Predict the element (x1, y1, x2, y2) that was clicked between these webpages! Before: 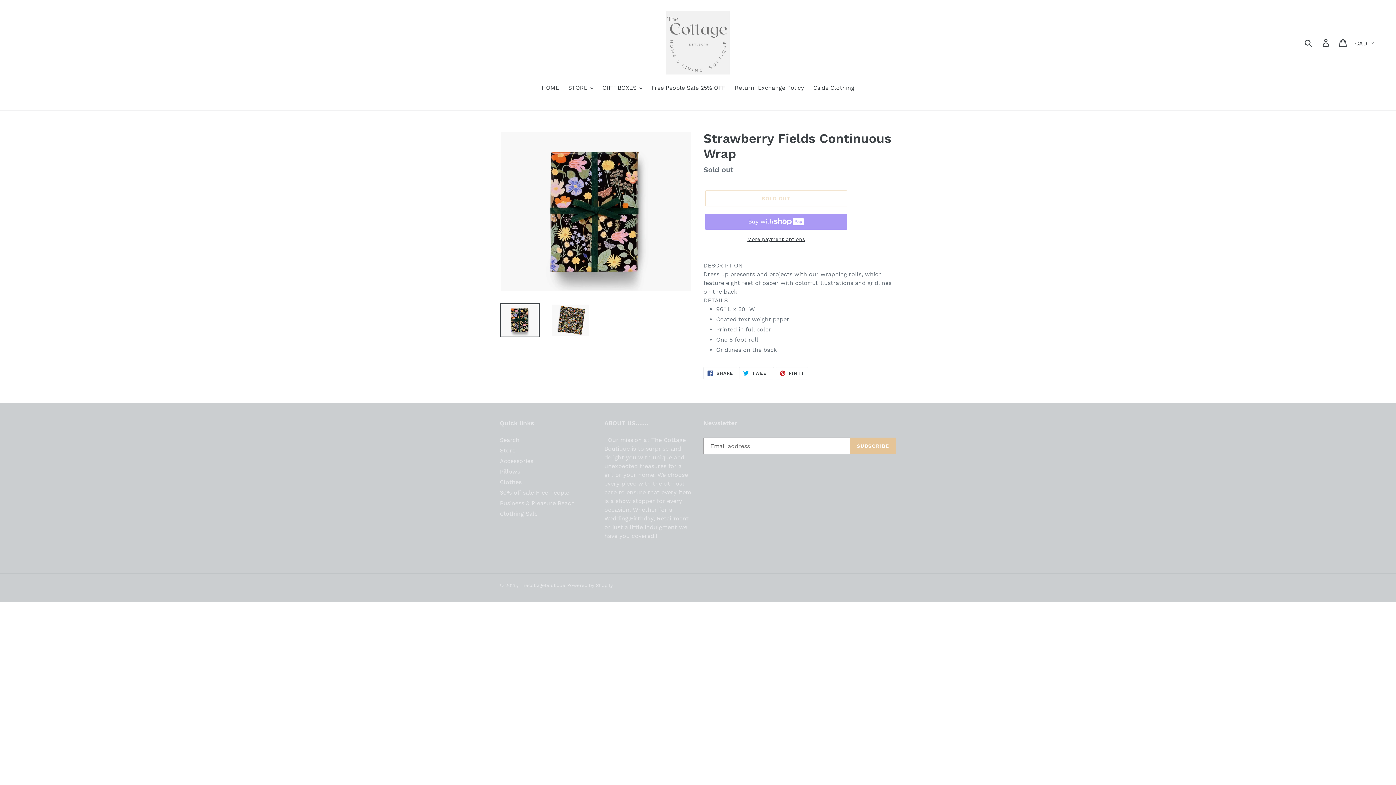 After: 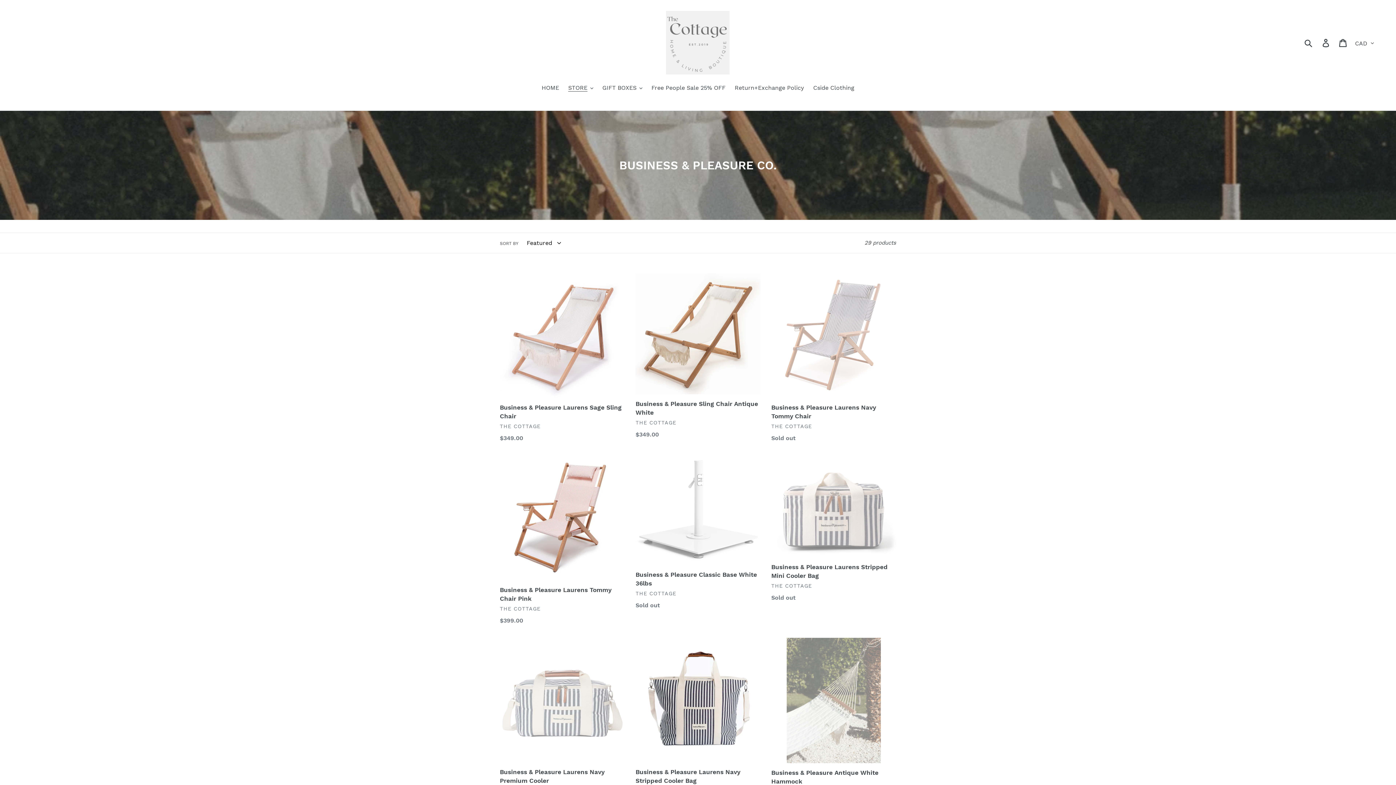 Action: label: Business & Pleasure Beach bbox: (500, 500, 574, 506)